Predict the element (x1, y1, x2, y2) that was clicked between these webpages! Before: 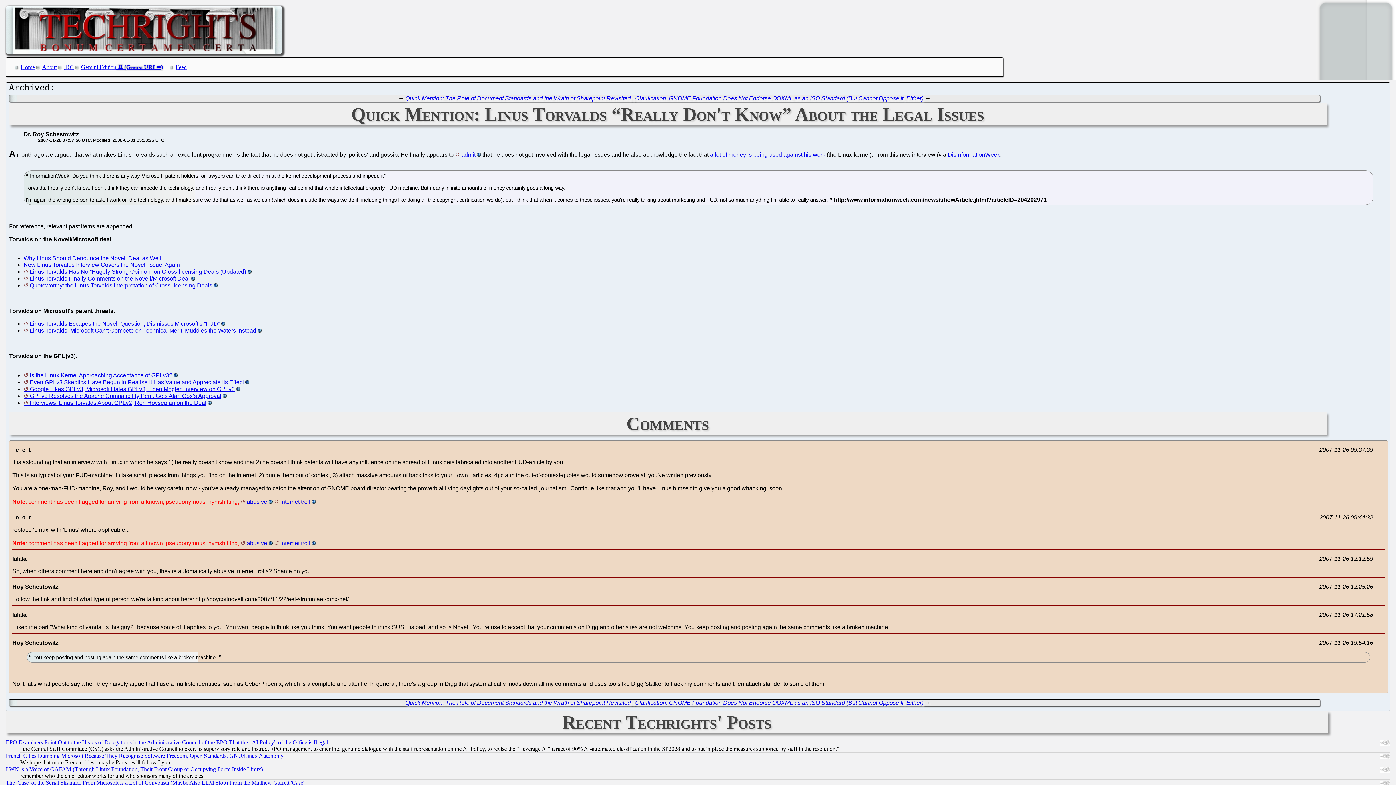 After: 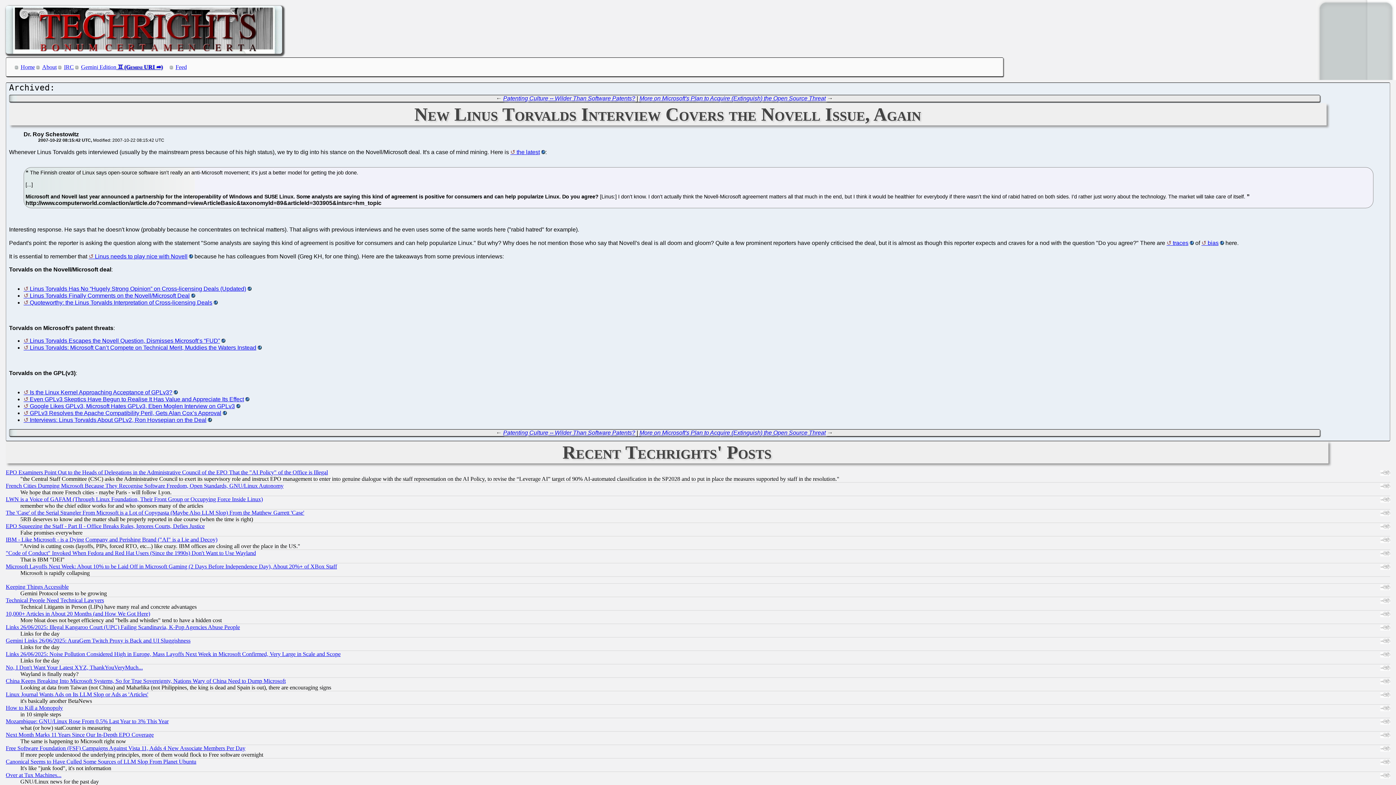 Action: bbox: (23, 261, 180, 268) label: New Linus Torvalds Interview Covers the Novell Issue, Again